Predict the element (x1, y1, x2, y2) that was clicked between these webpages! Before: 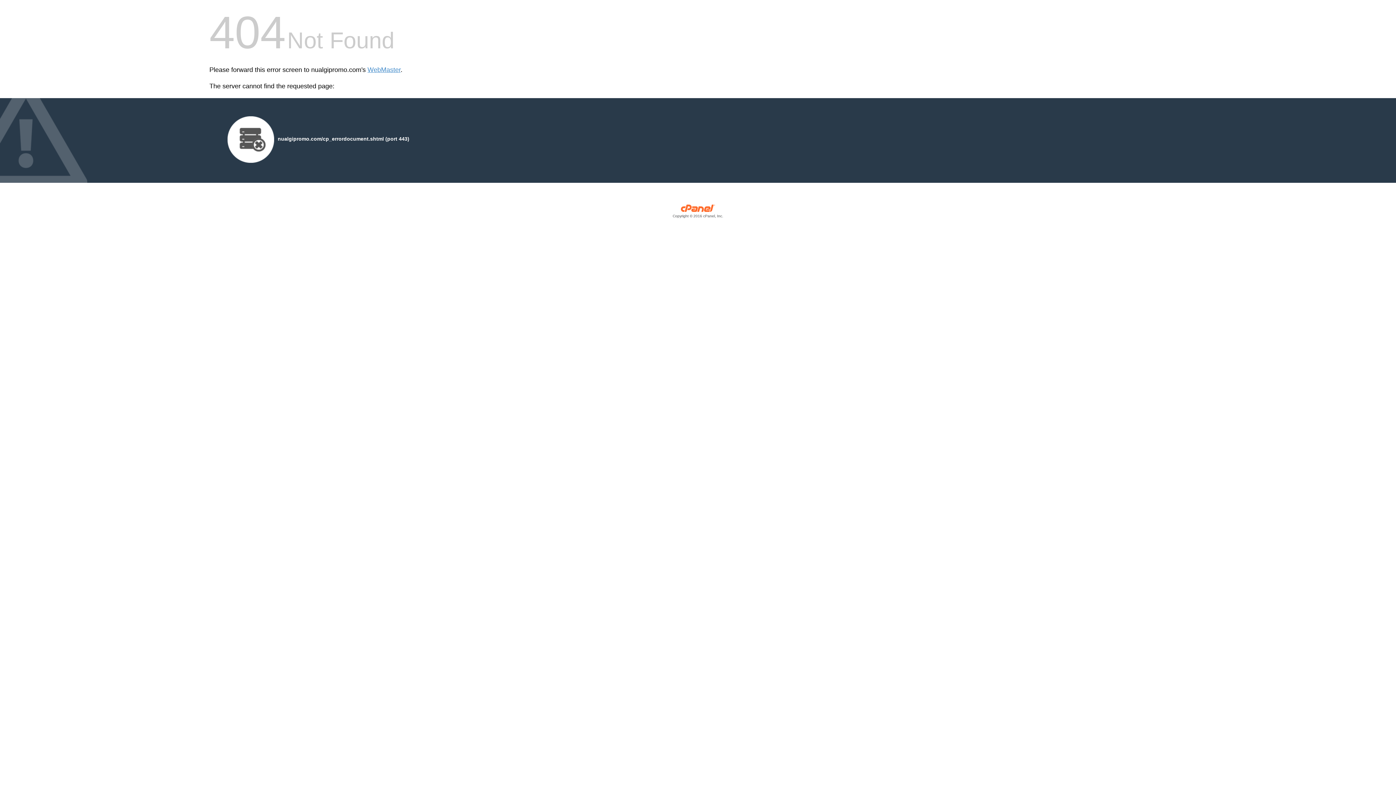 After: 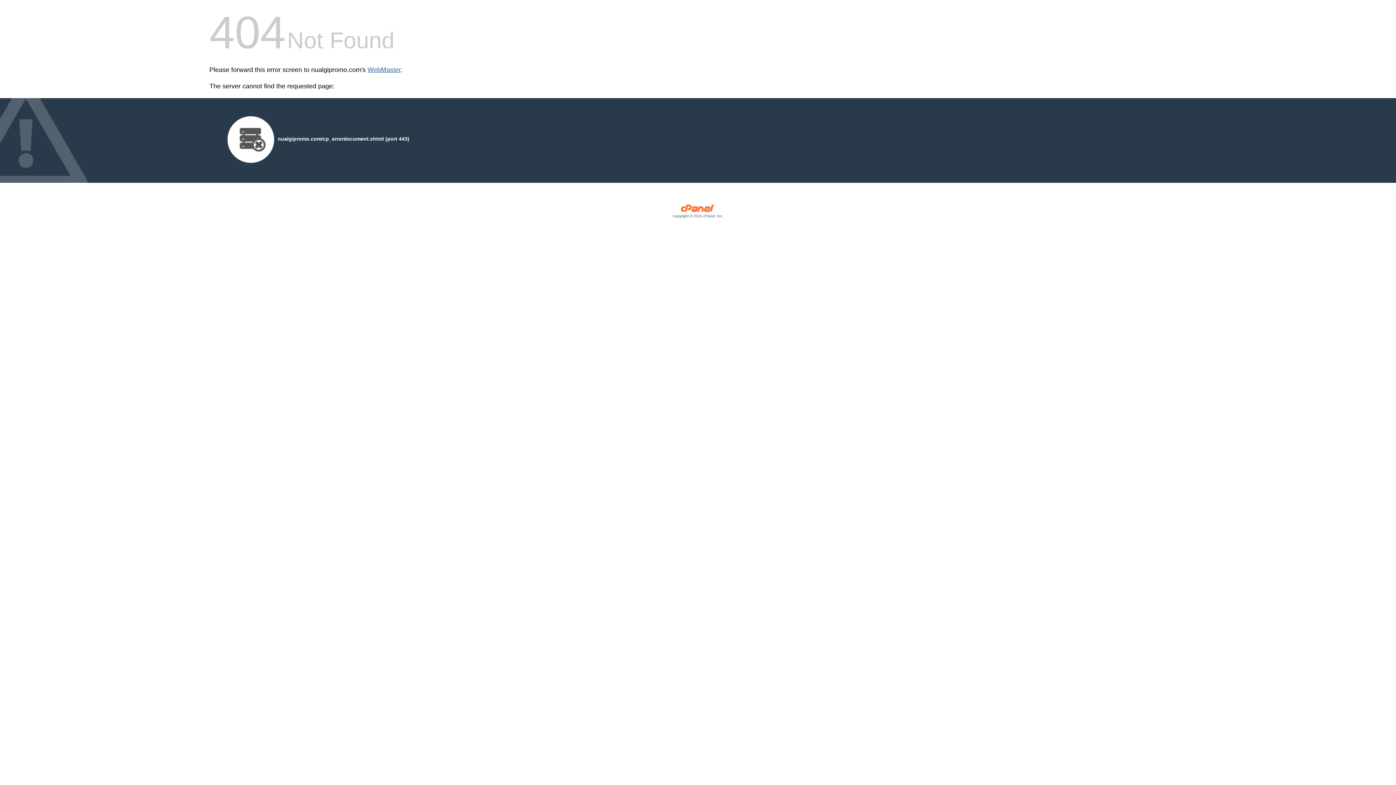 Action: label: WebMaster bbox: (367, 66, 400, 73)